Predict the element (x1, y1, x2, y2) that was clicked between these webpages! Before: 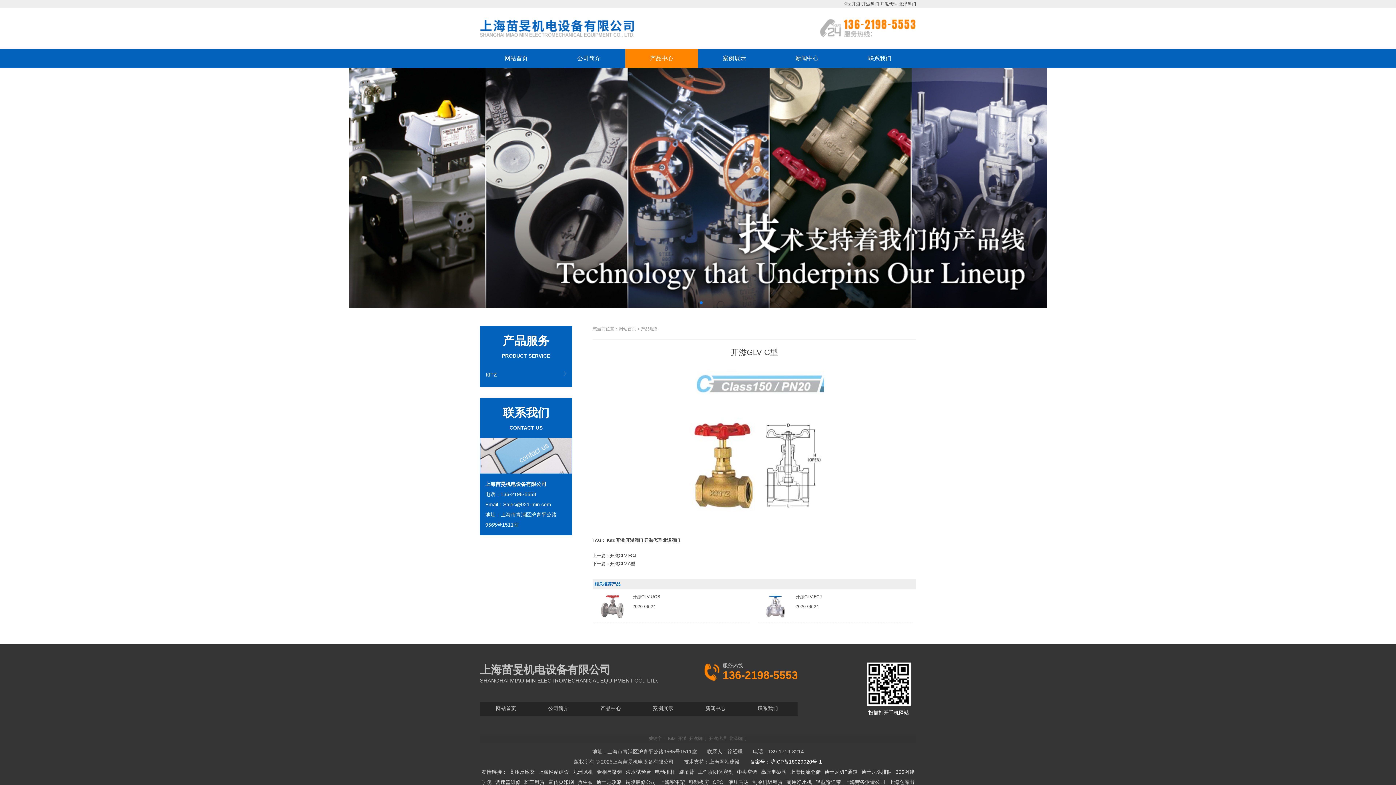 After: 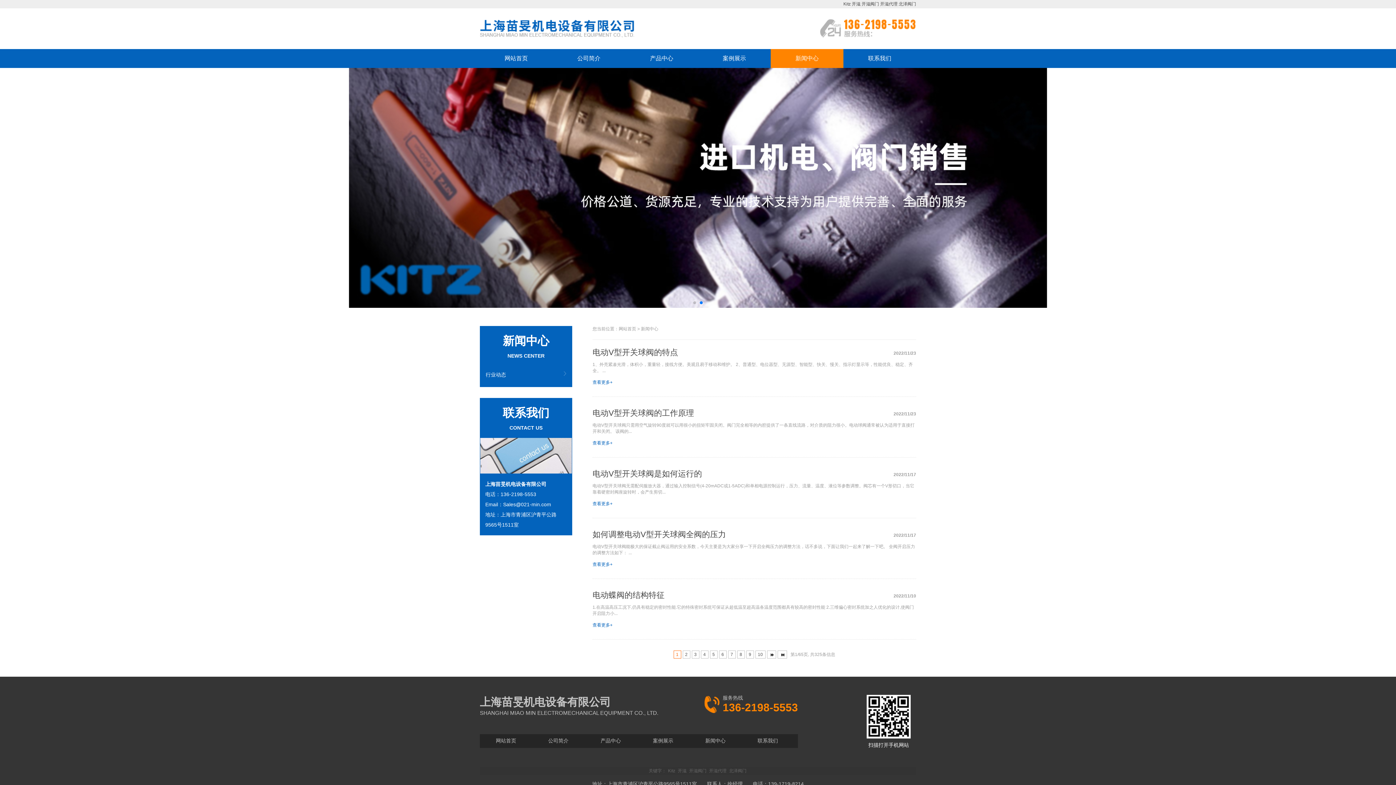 Action: label: 新闻中心 bbox: (705, 705, 725, 711)